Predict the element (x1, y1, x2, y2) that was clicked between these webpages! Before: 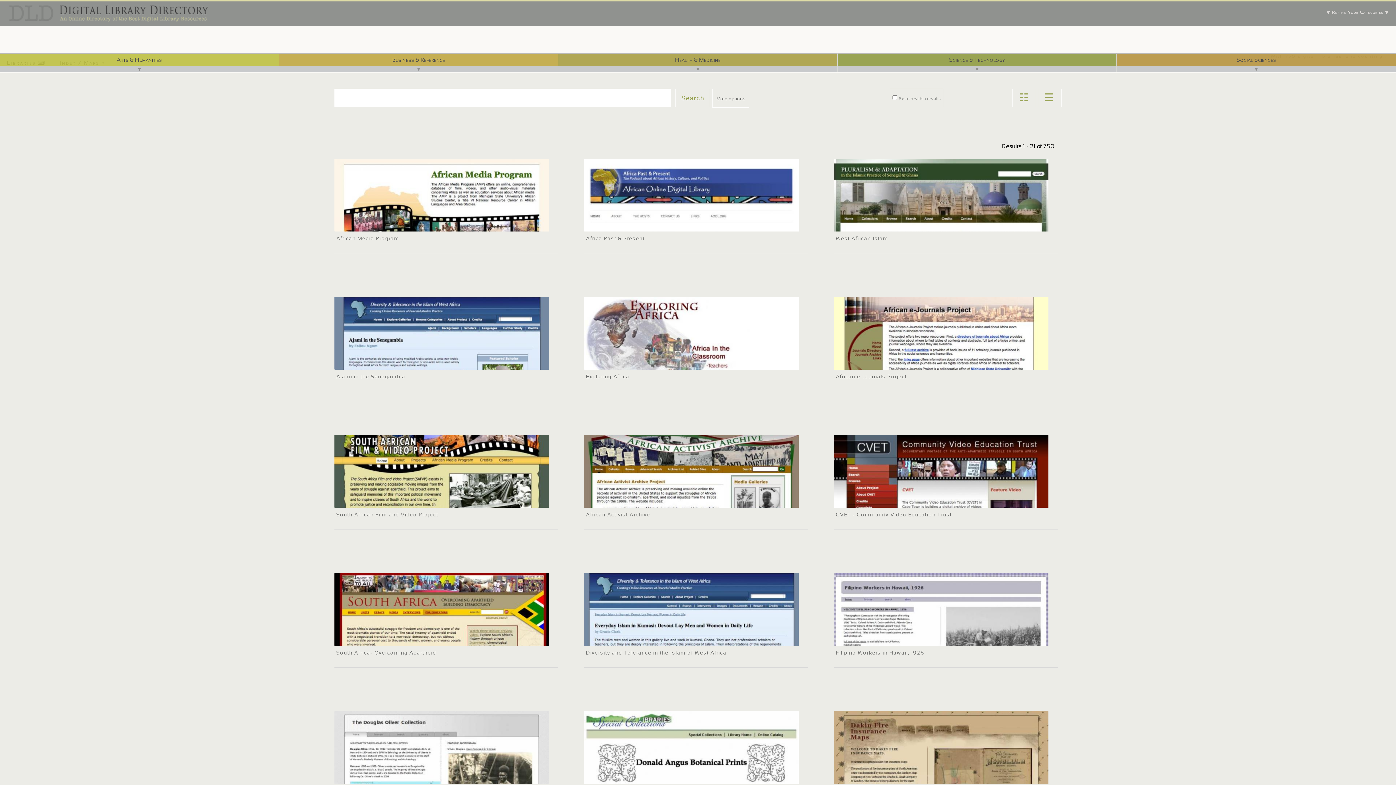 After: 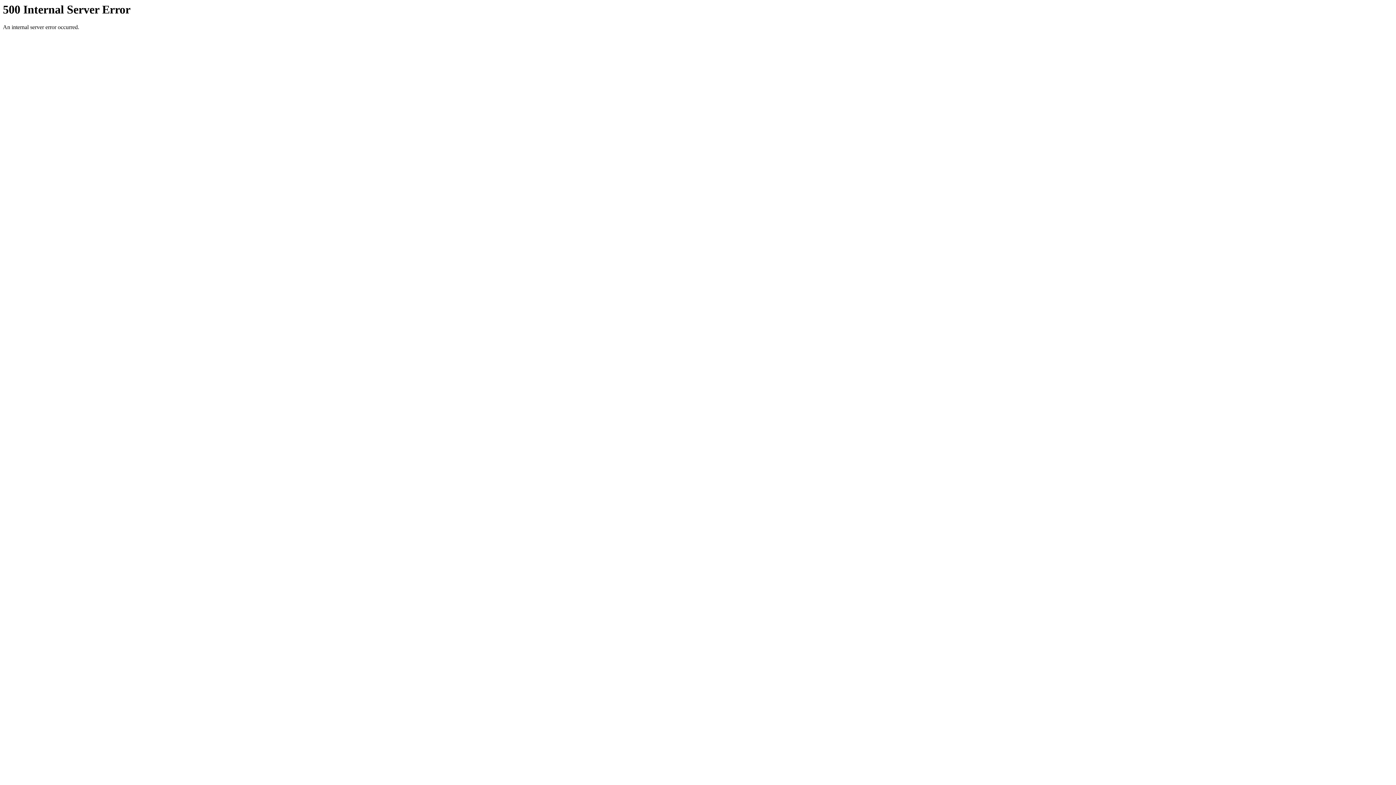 Action: label: http://afripod.aodl.org/ bbox: (586, 222, 809, 228)